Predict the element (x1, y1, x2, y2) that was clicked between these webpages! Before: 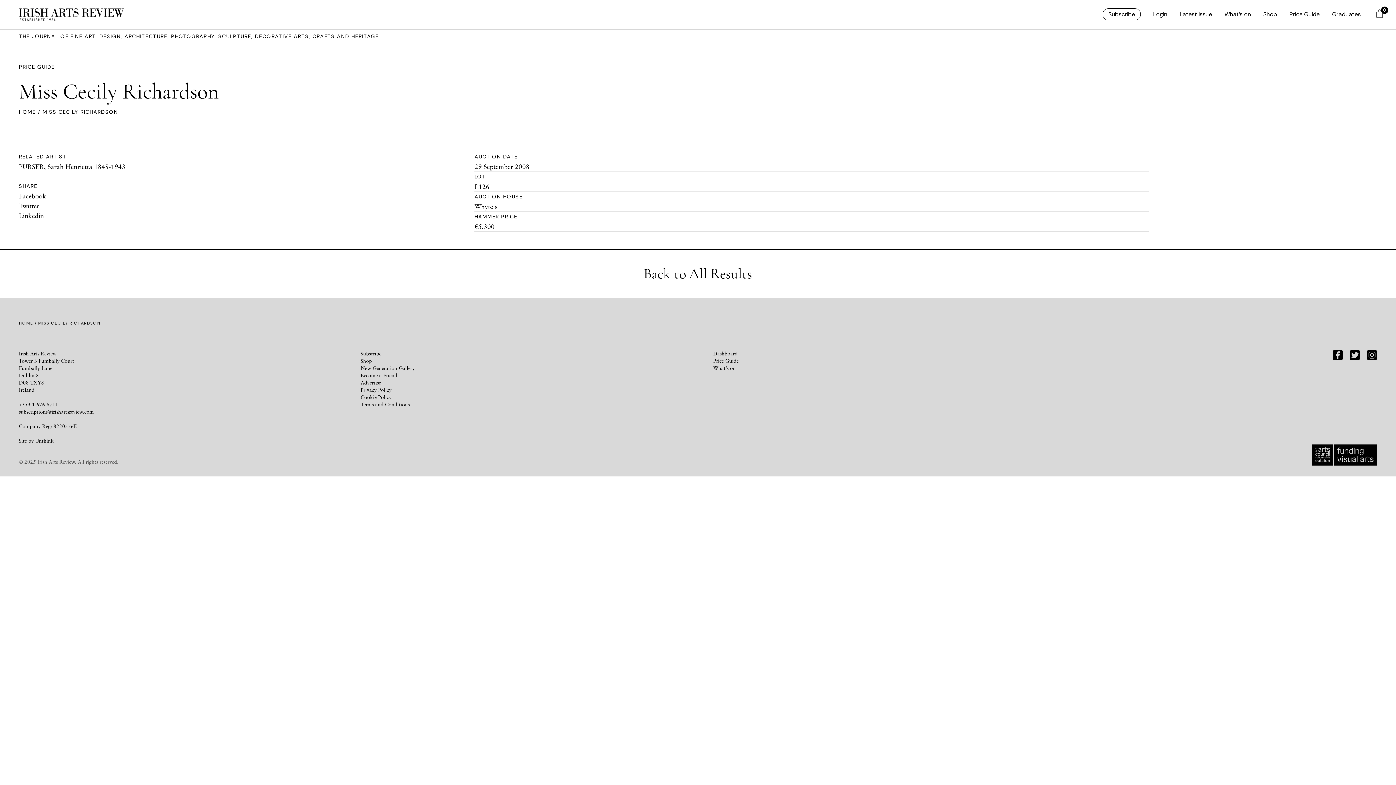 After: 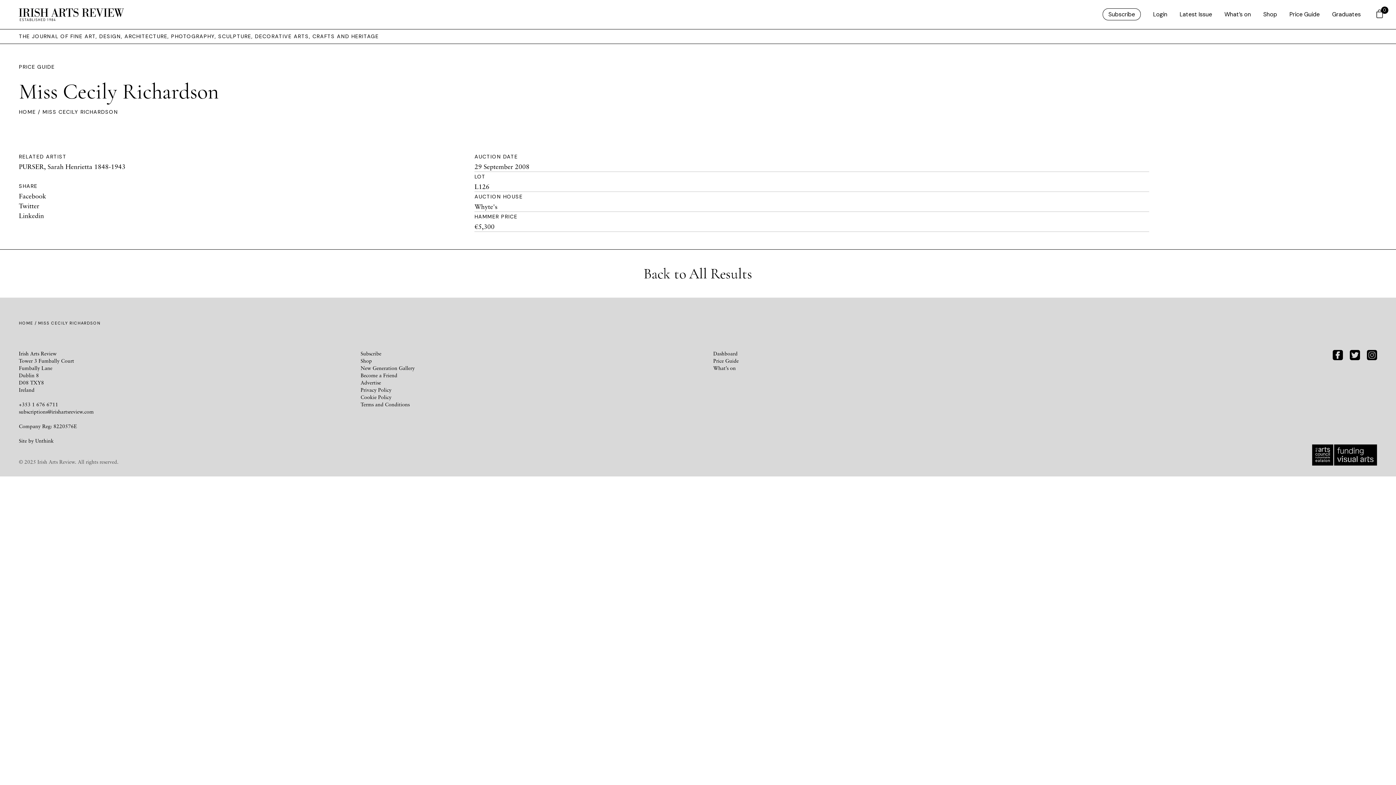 Action: bbox: (18, 211, 44, 219) label: Linkedin